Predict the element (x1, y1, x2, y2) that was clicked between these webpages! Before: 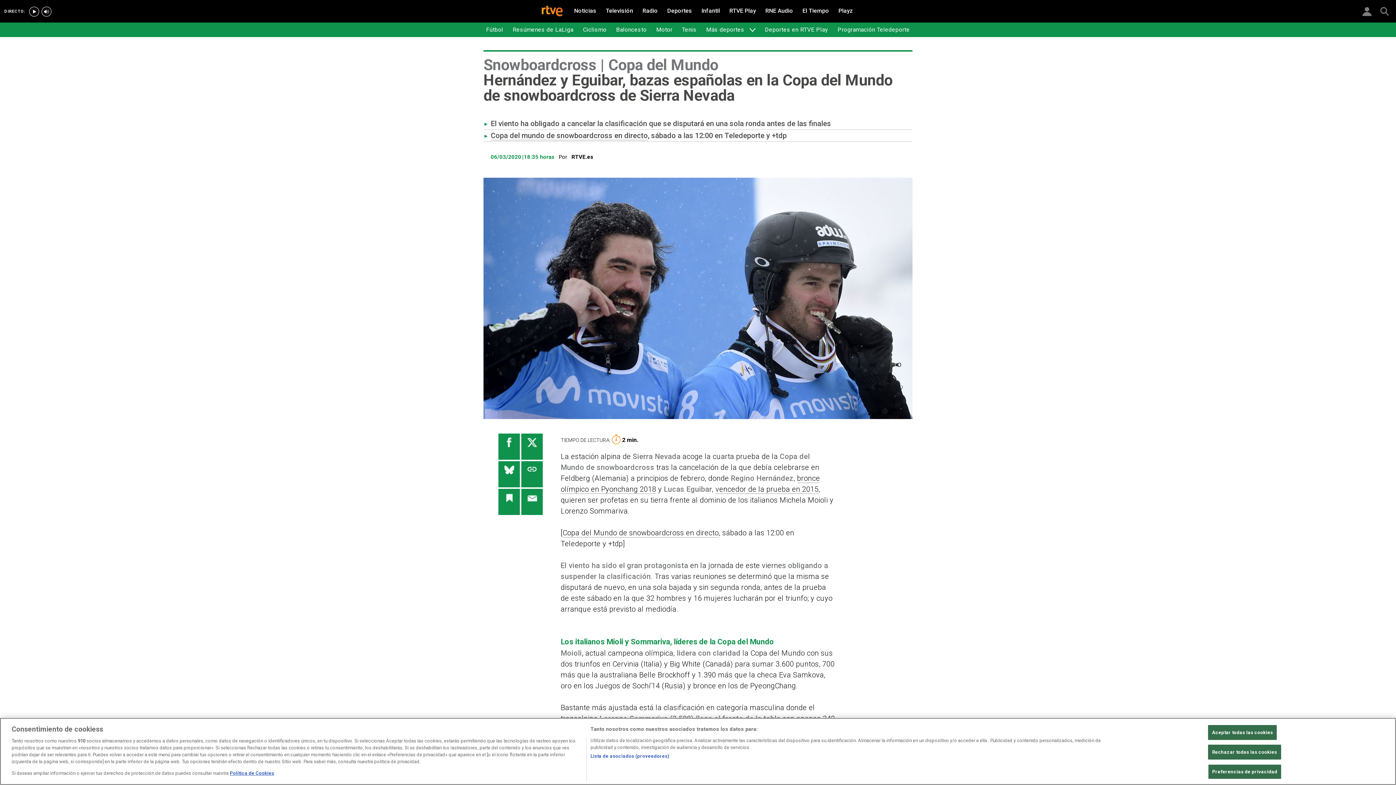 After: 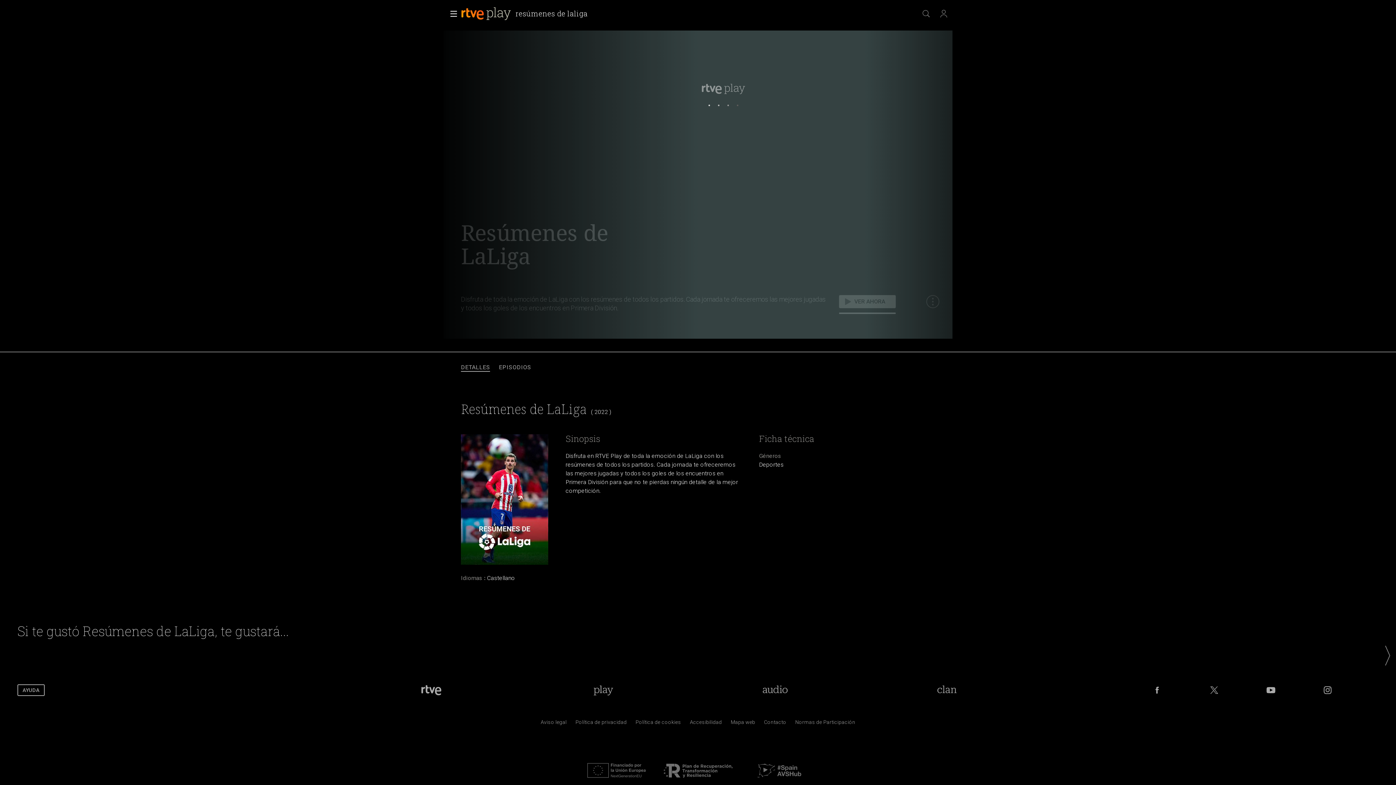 Action: label: Resúmenes de LaLiga bbox: (508, 24, 577, 34)